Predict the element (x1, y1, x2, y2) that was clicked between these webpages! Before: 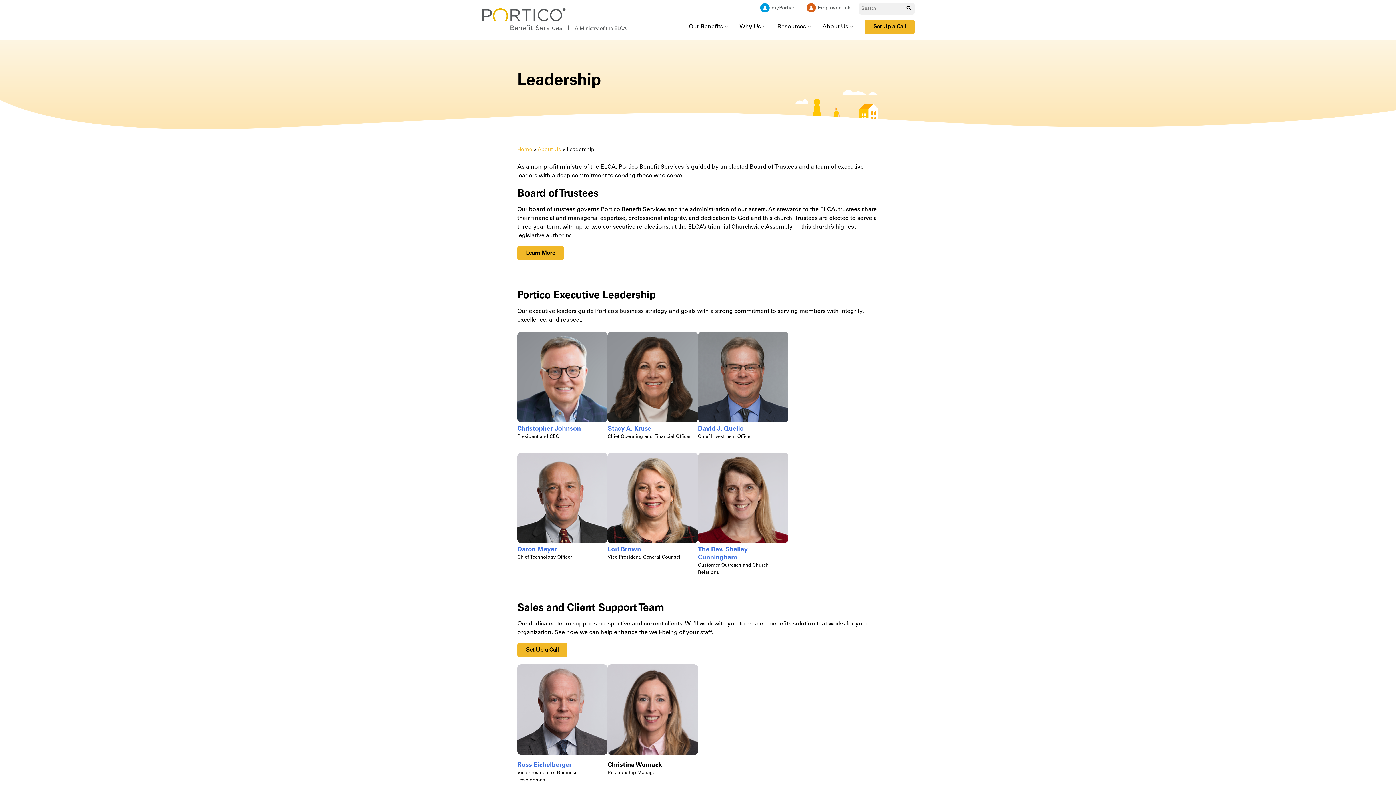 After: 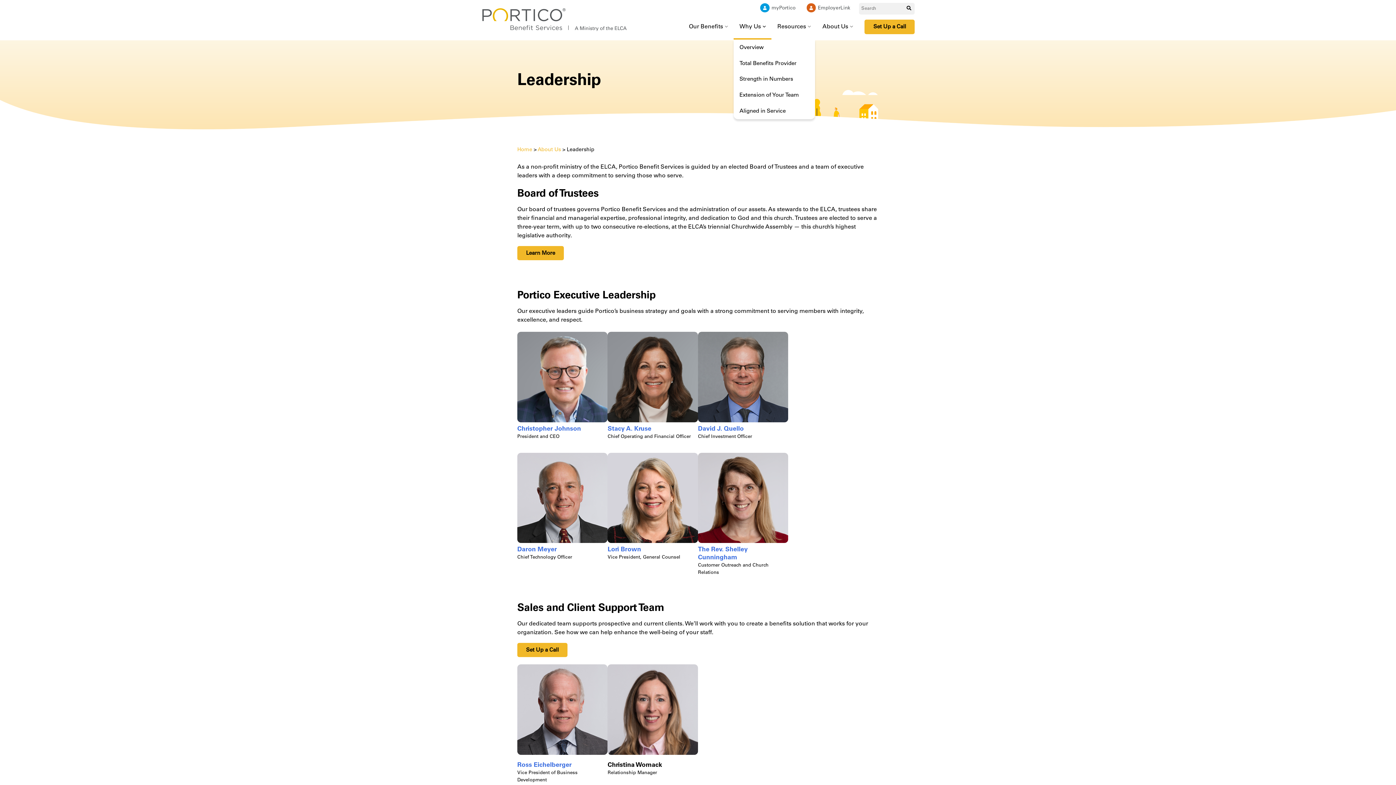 Action: label: Why Us bbox: (733, 19, 771, 39)